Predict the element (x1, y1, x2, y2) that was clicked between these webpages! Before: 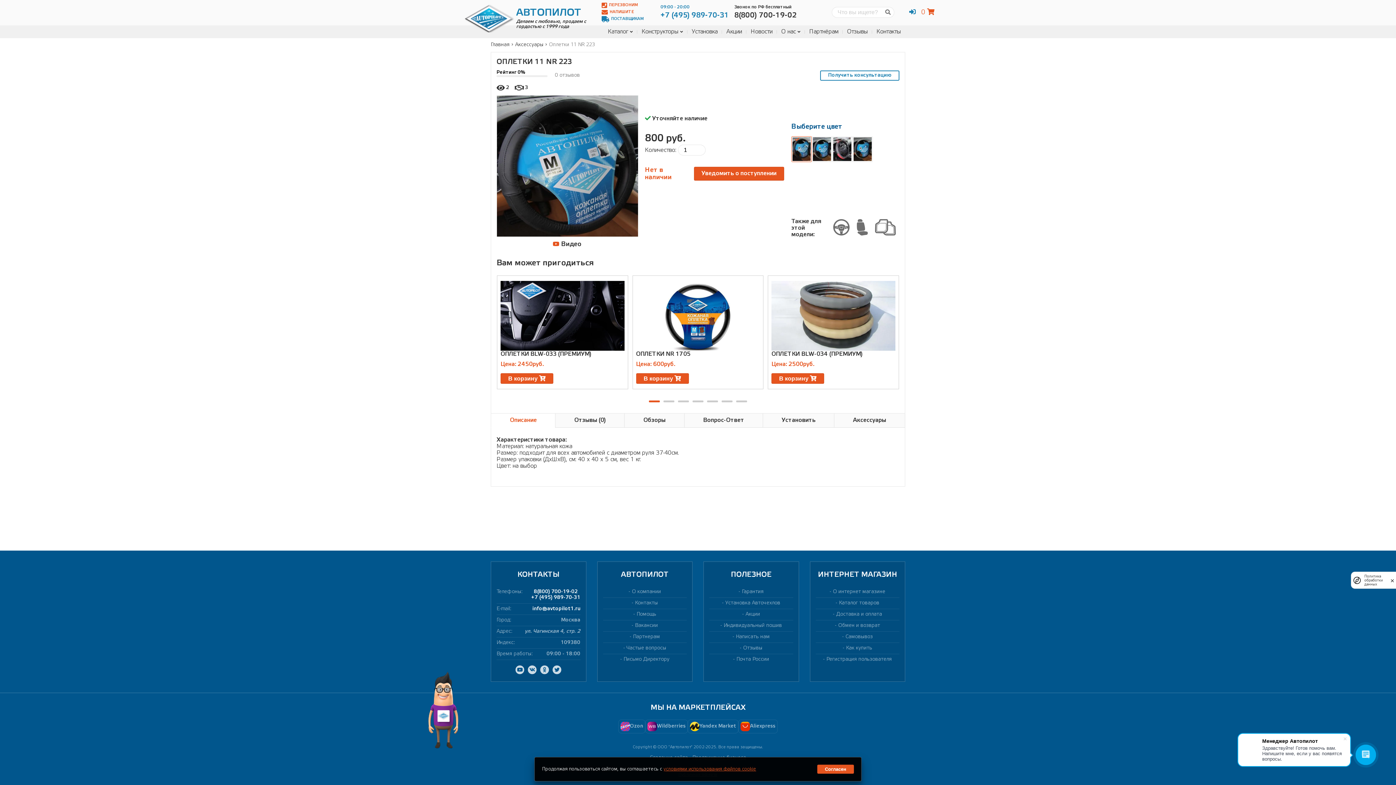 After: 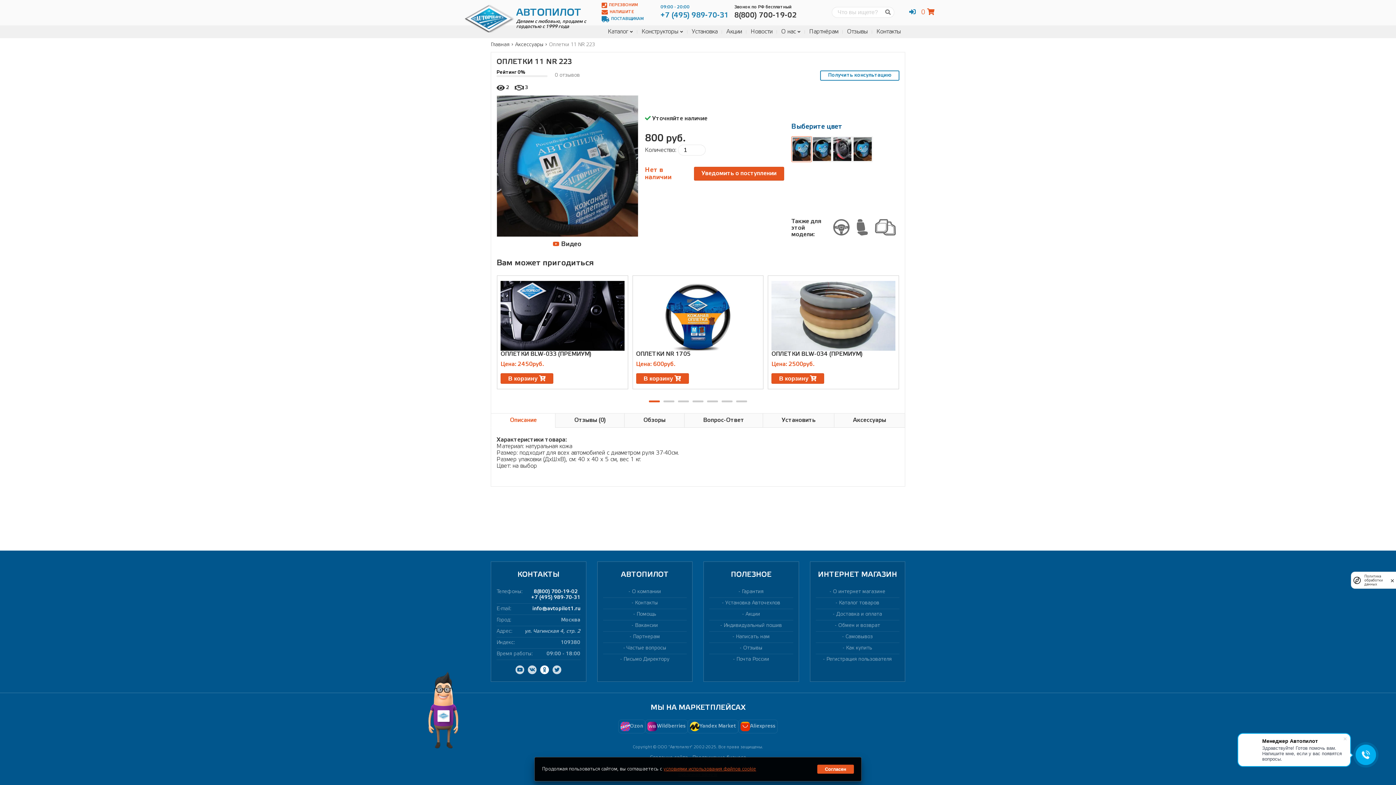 Action: bbox: (540, 665, 549, 674)